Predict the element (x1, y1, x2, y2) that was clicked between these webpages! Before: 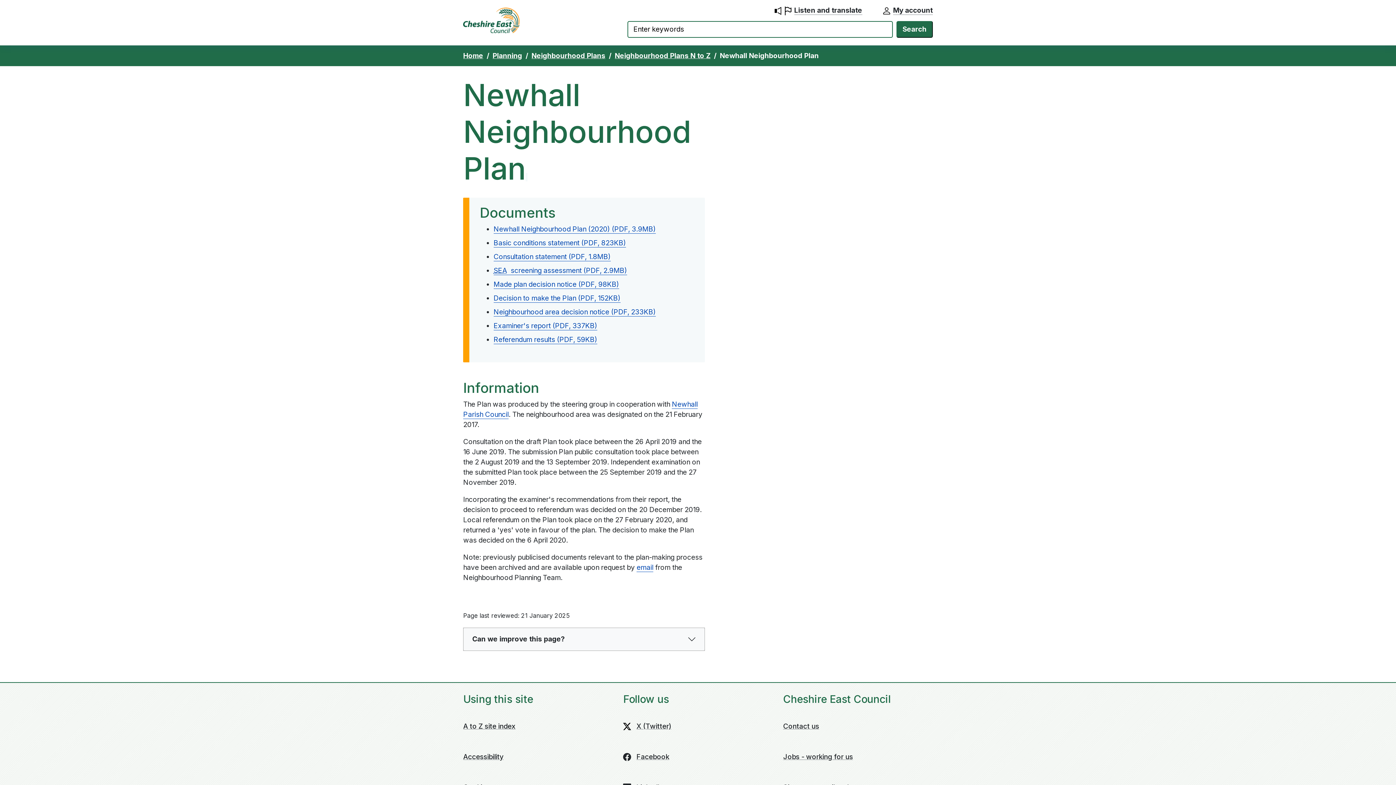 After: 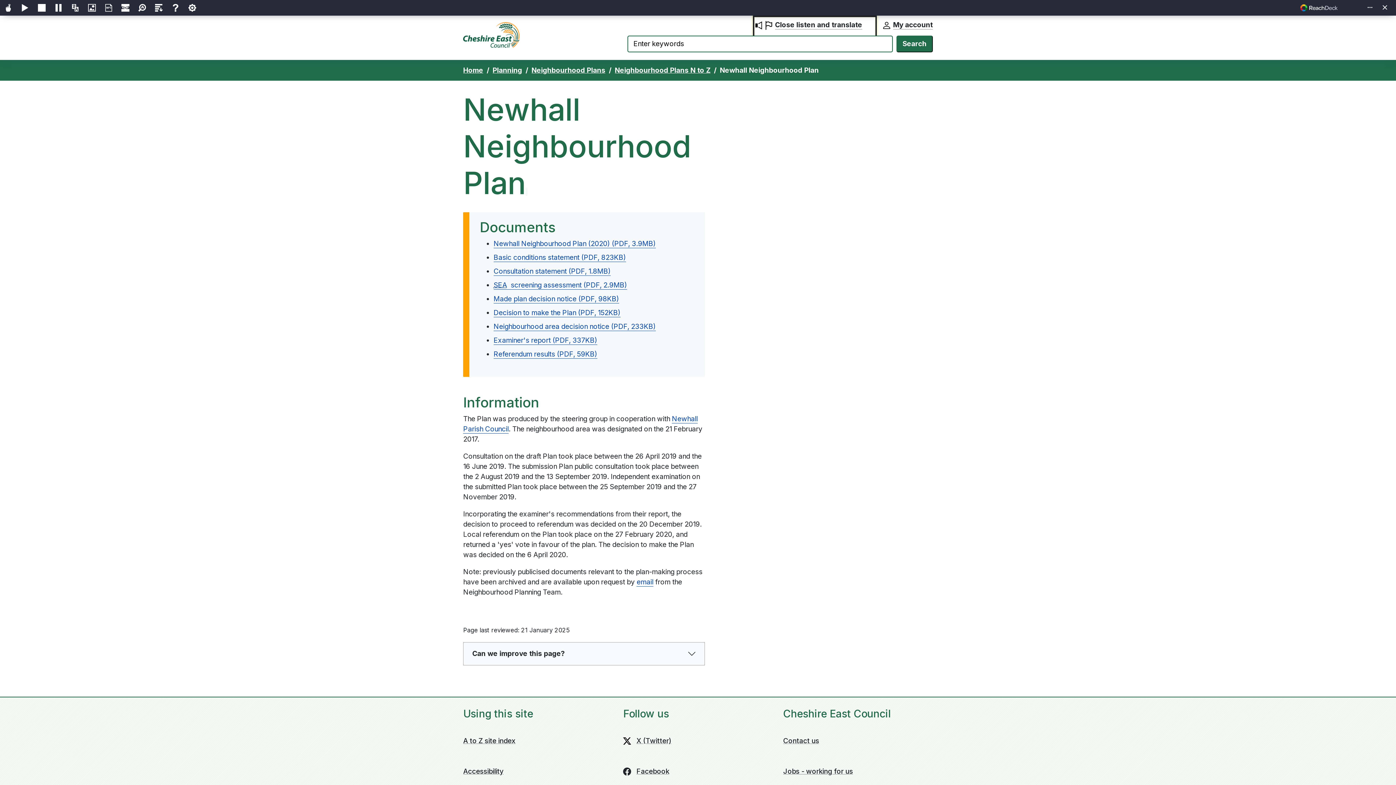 Action: label:   Listen and translate  bbox: (774, 2, 875, 21)